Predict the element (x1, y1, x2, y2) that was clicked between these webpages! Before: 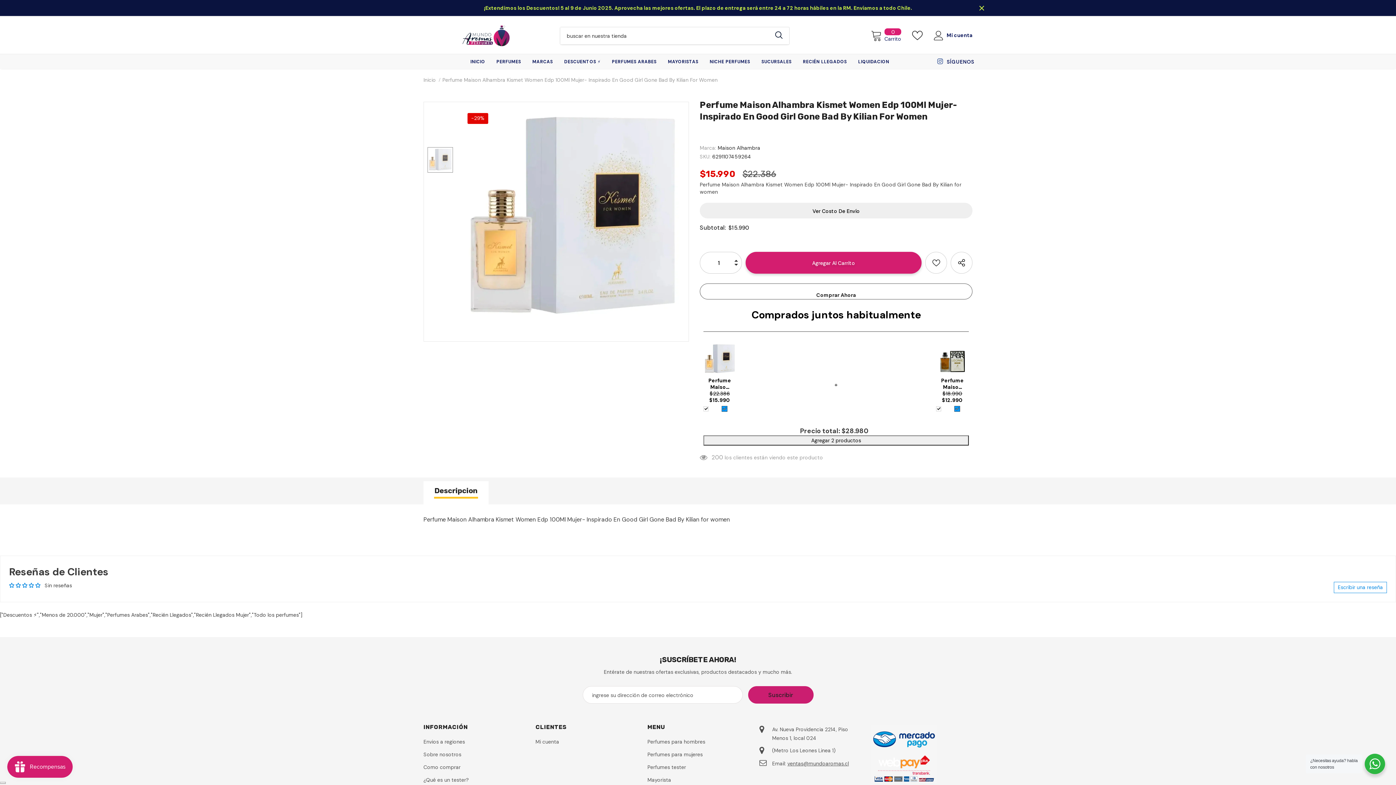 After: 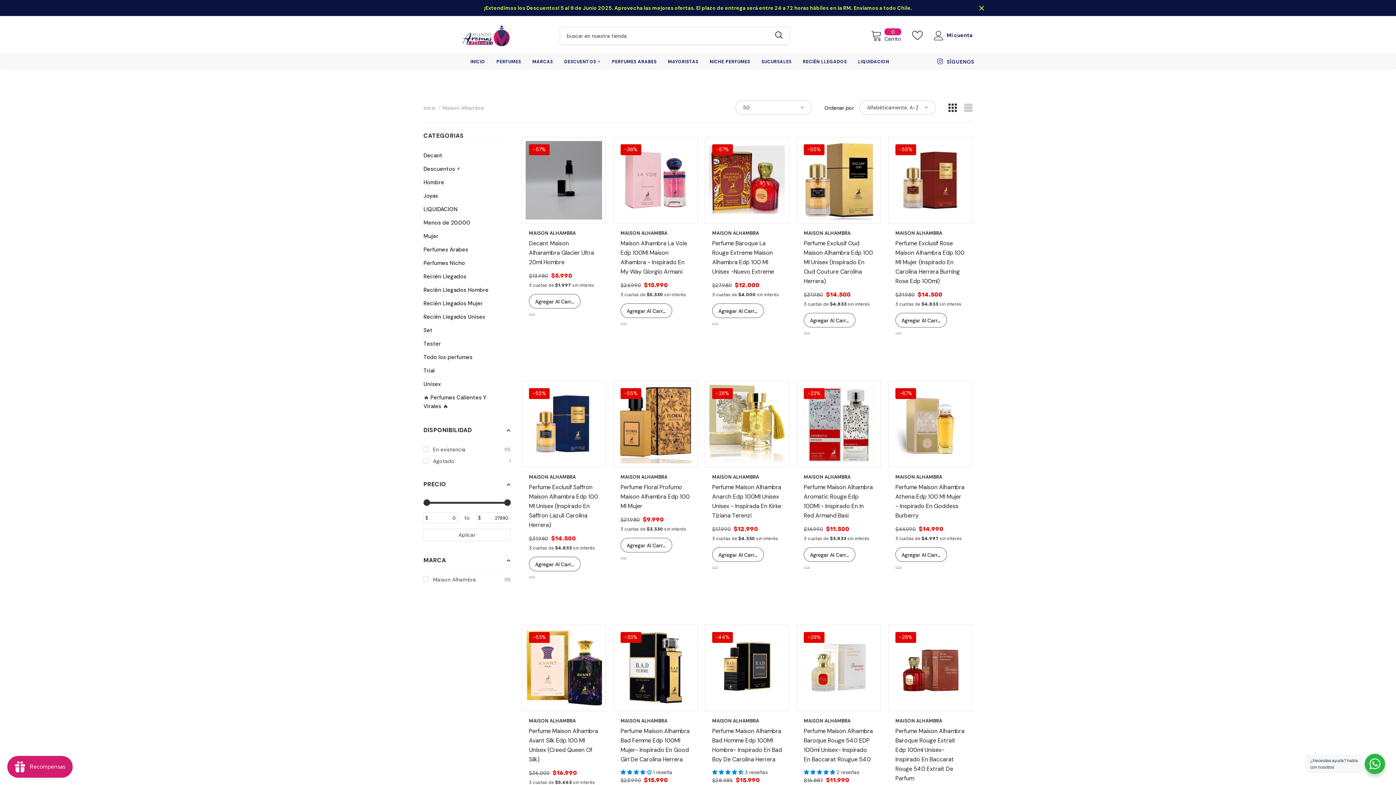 Action: bbox: (717, 144, 760, 151) label: Maison Alhambra